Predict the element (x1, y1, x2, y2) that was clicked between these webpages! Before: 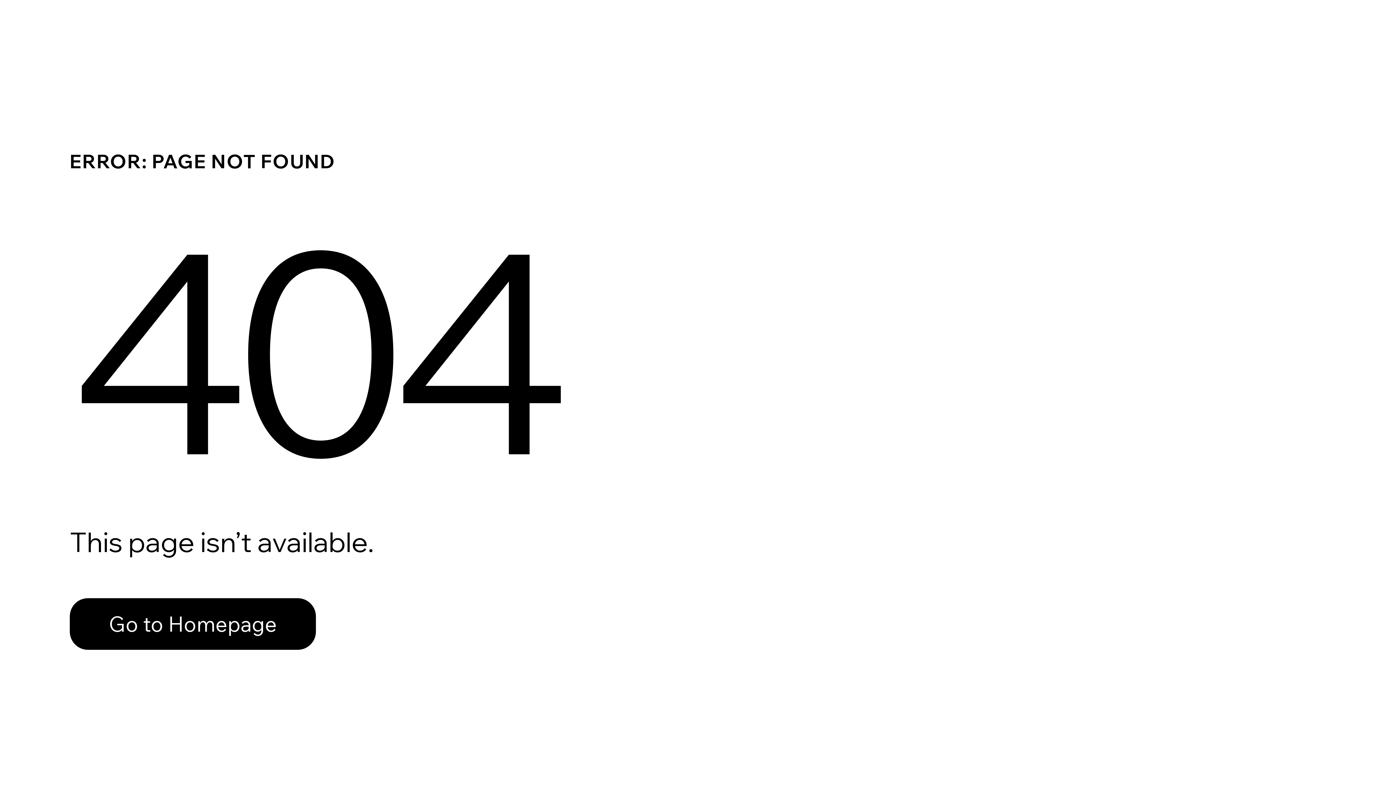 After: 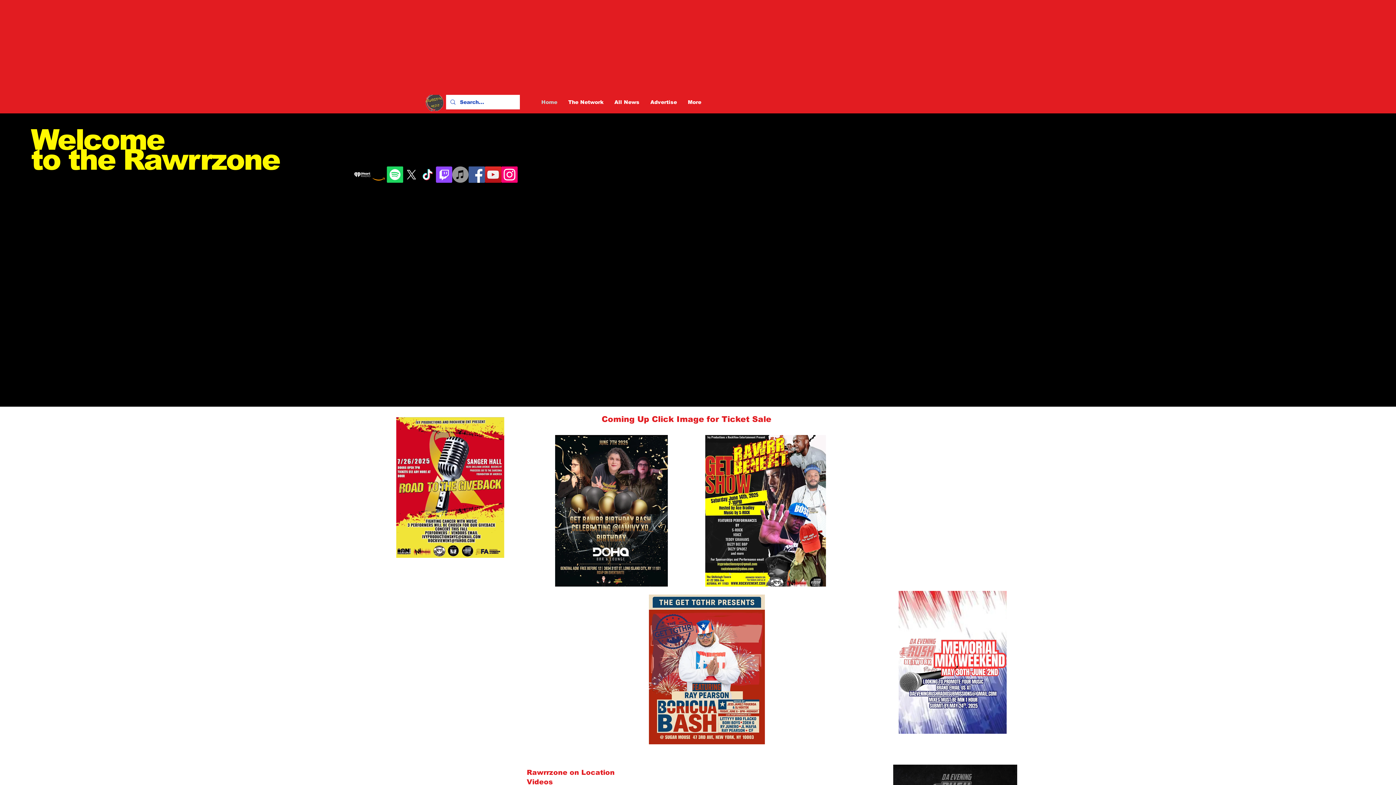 Action: label: Go to Homepage bbox: (69, 582, 768, 659)